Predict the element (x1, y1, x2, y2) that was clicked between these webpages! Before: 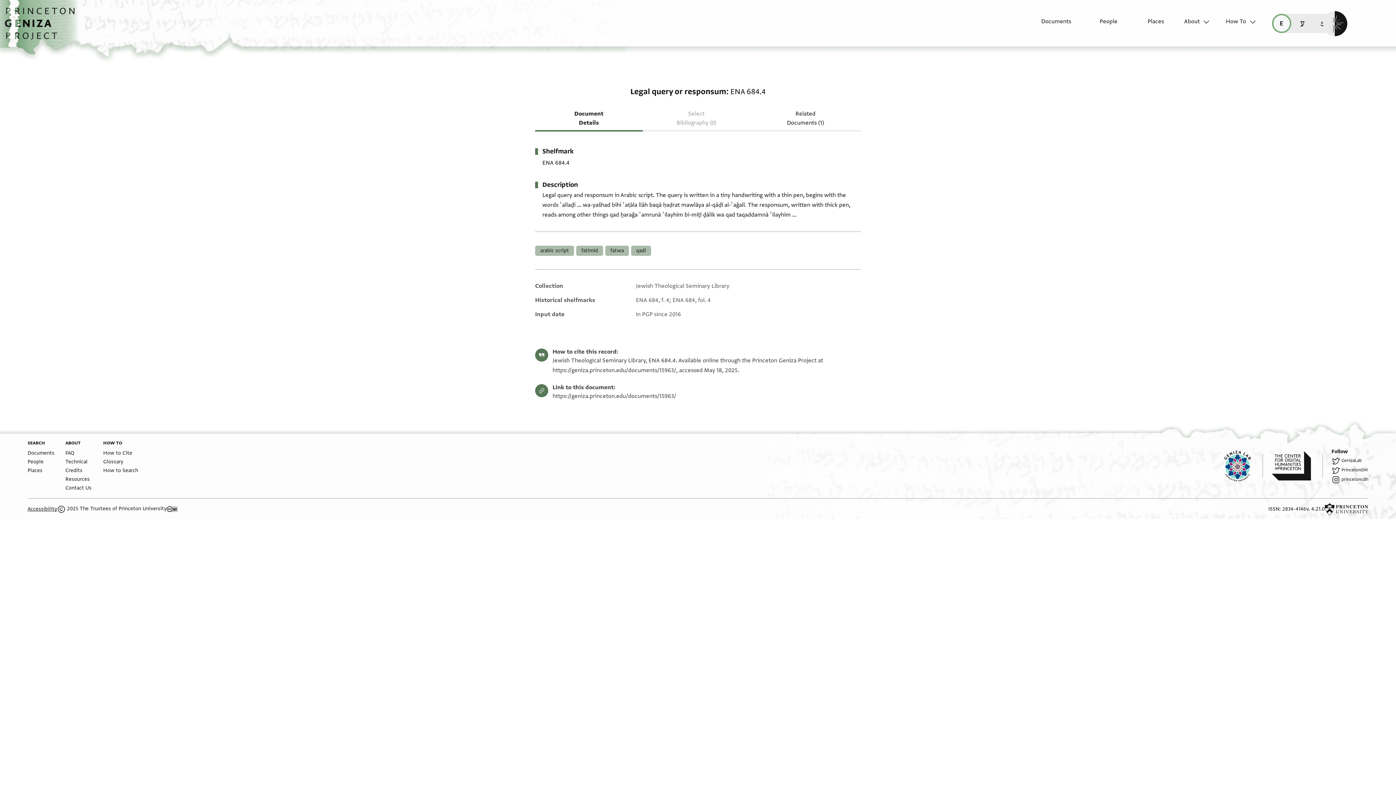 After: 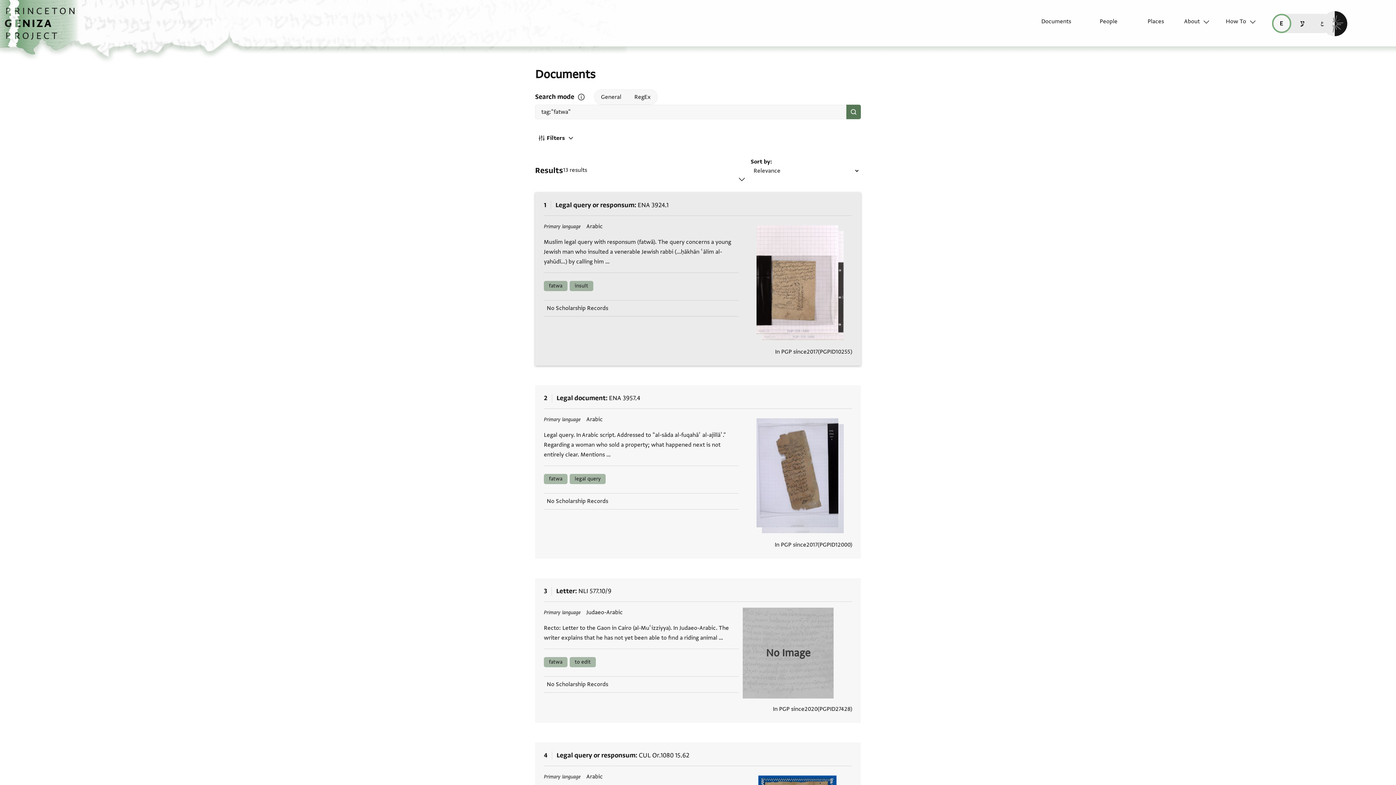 Action: bbox: (605, 245, 629, 256) label: fatwa